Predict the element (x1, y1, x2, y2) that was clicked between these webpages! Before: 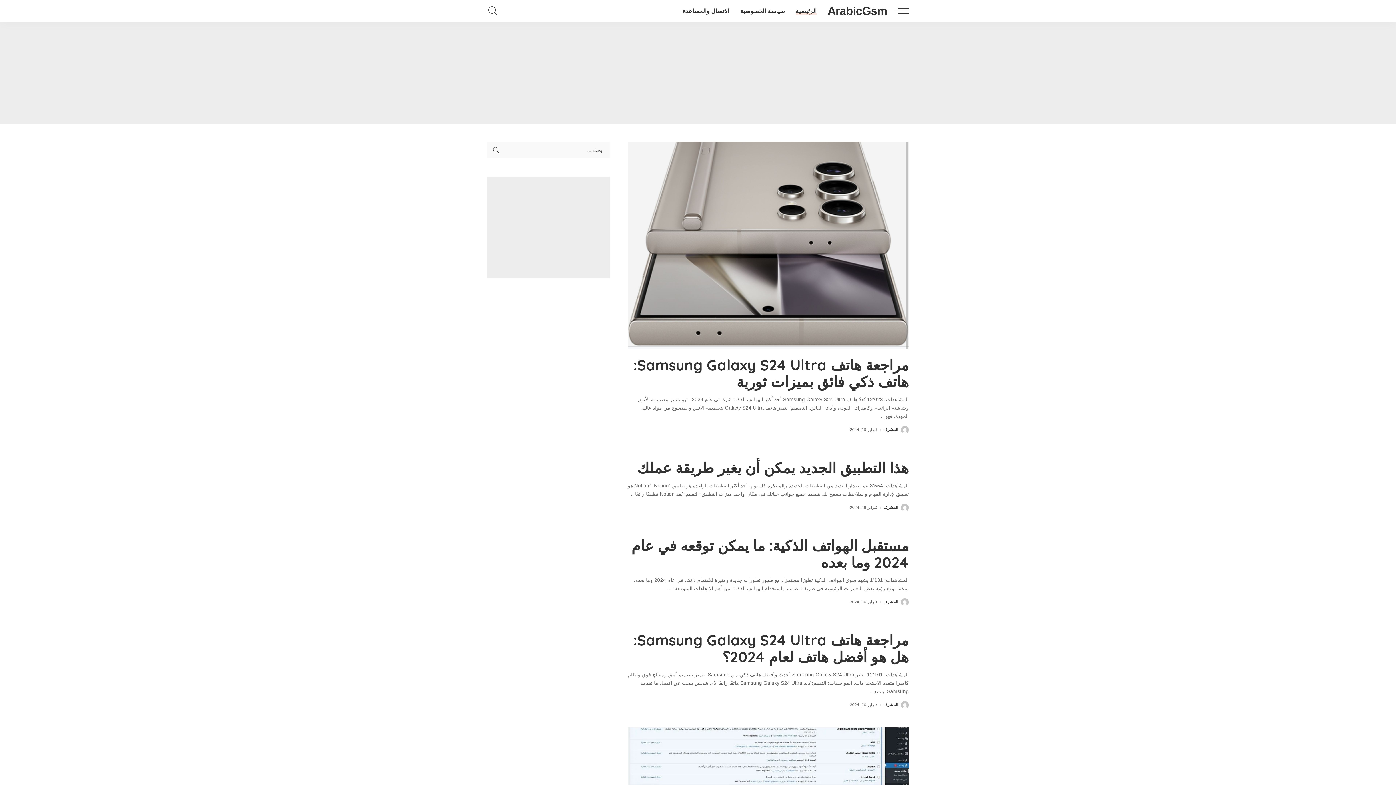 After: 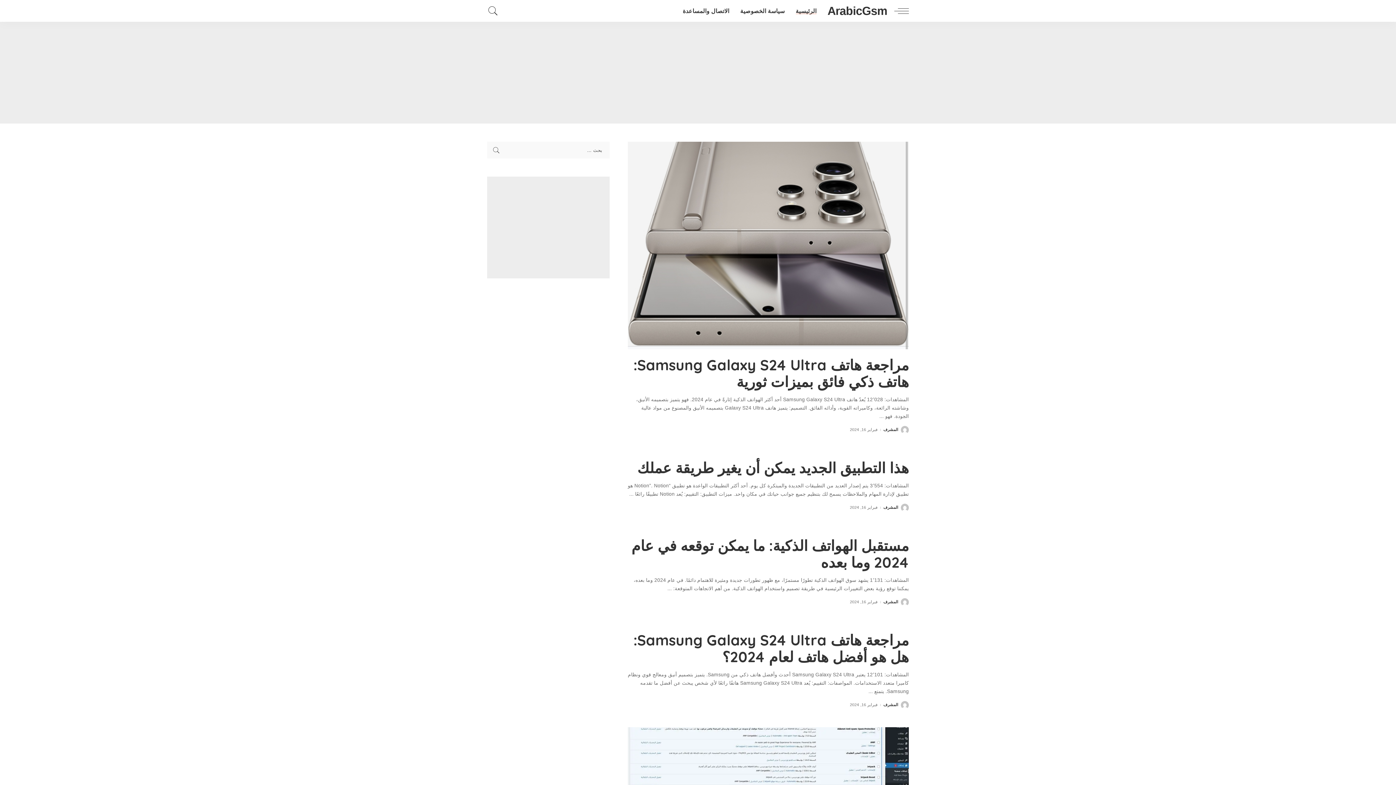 Action: bbox: (827, 4, 887, 17) label: ArabicGsm